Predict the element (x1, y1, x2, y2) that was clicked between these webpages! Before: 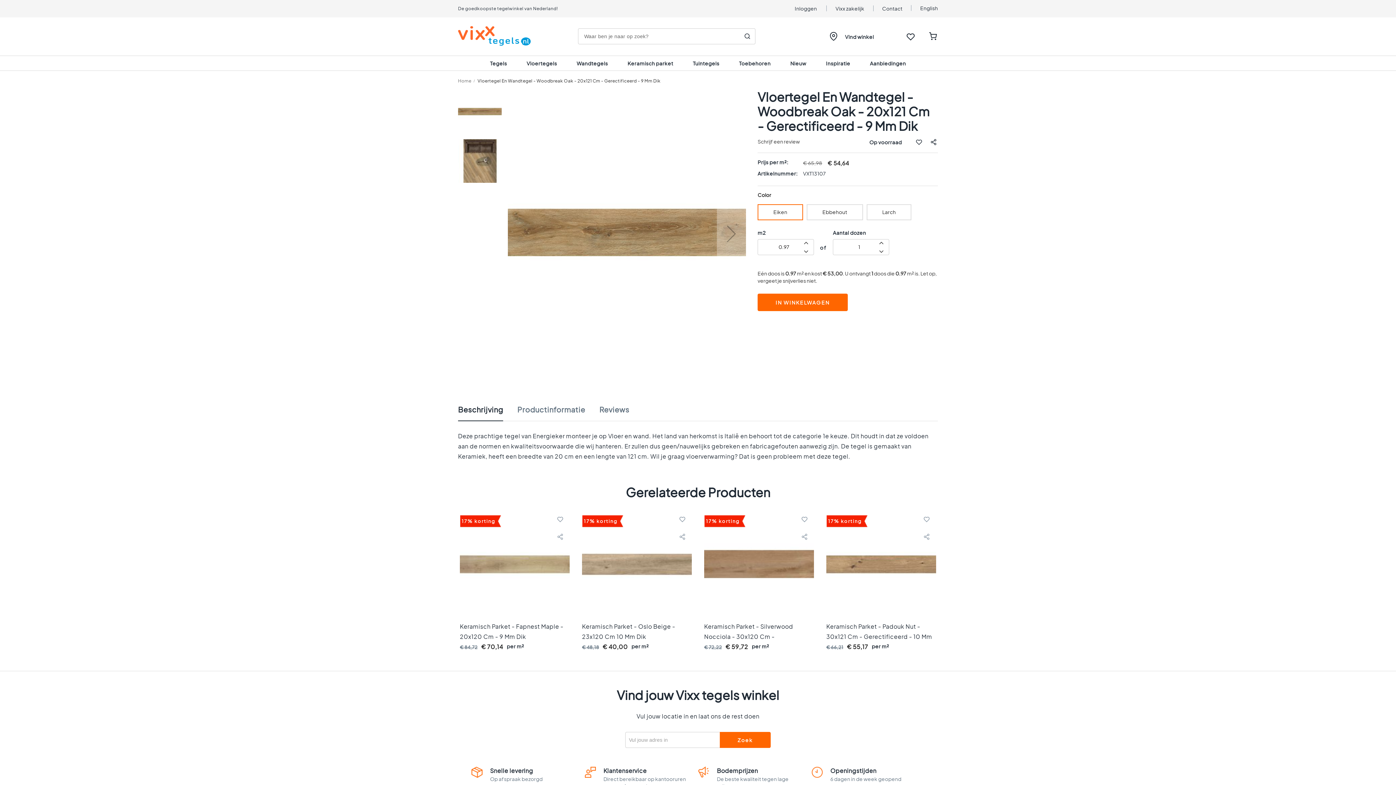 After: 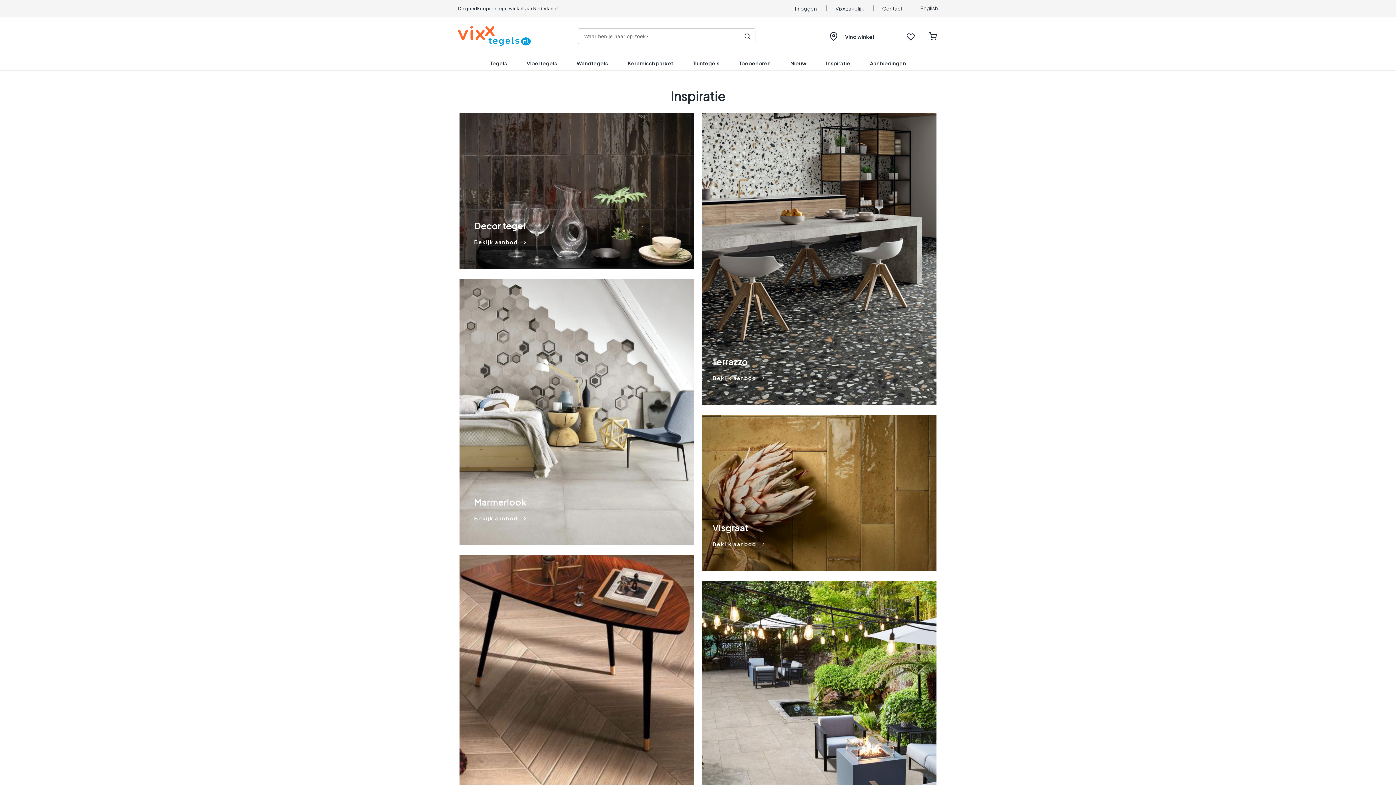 Action: bbox: (816, 56, 859, 70) label: Inspiratie